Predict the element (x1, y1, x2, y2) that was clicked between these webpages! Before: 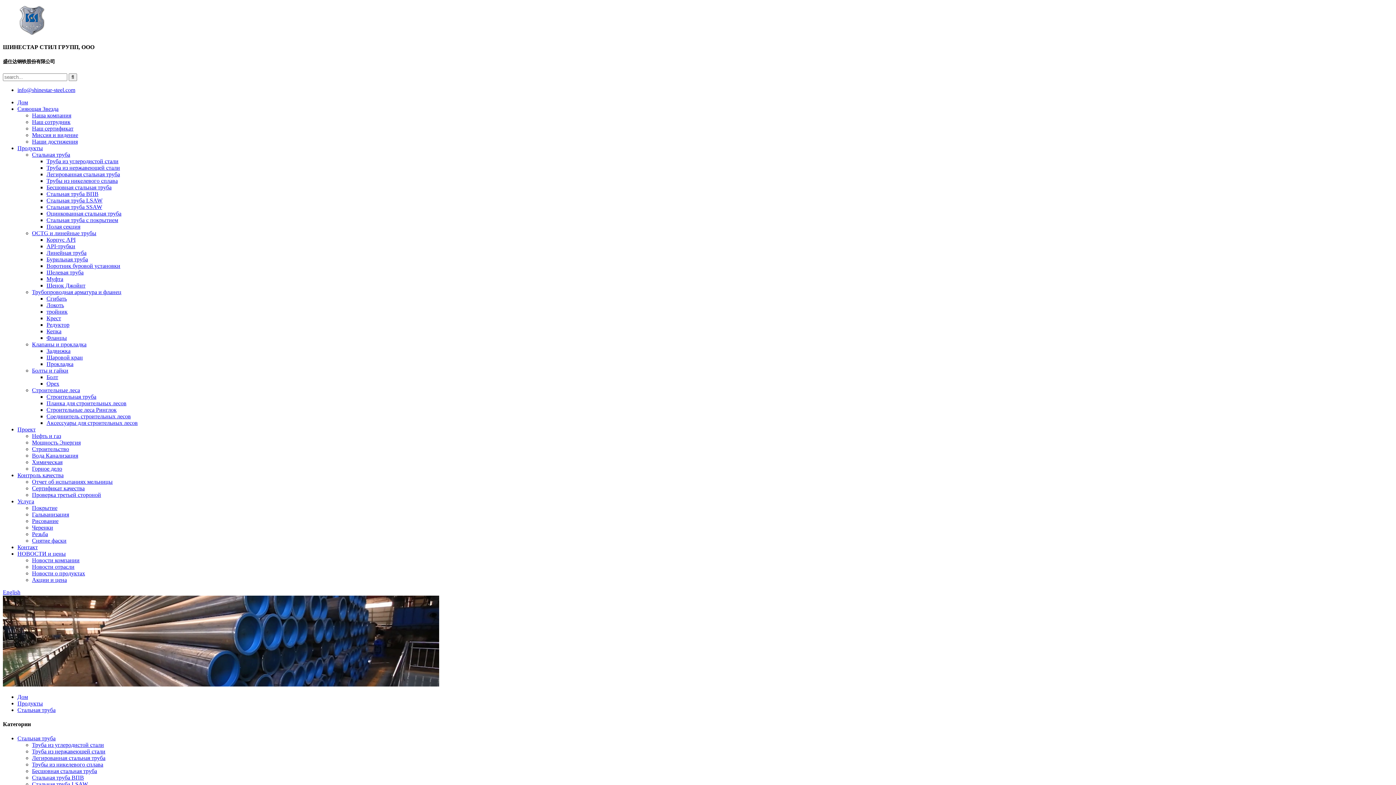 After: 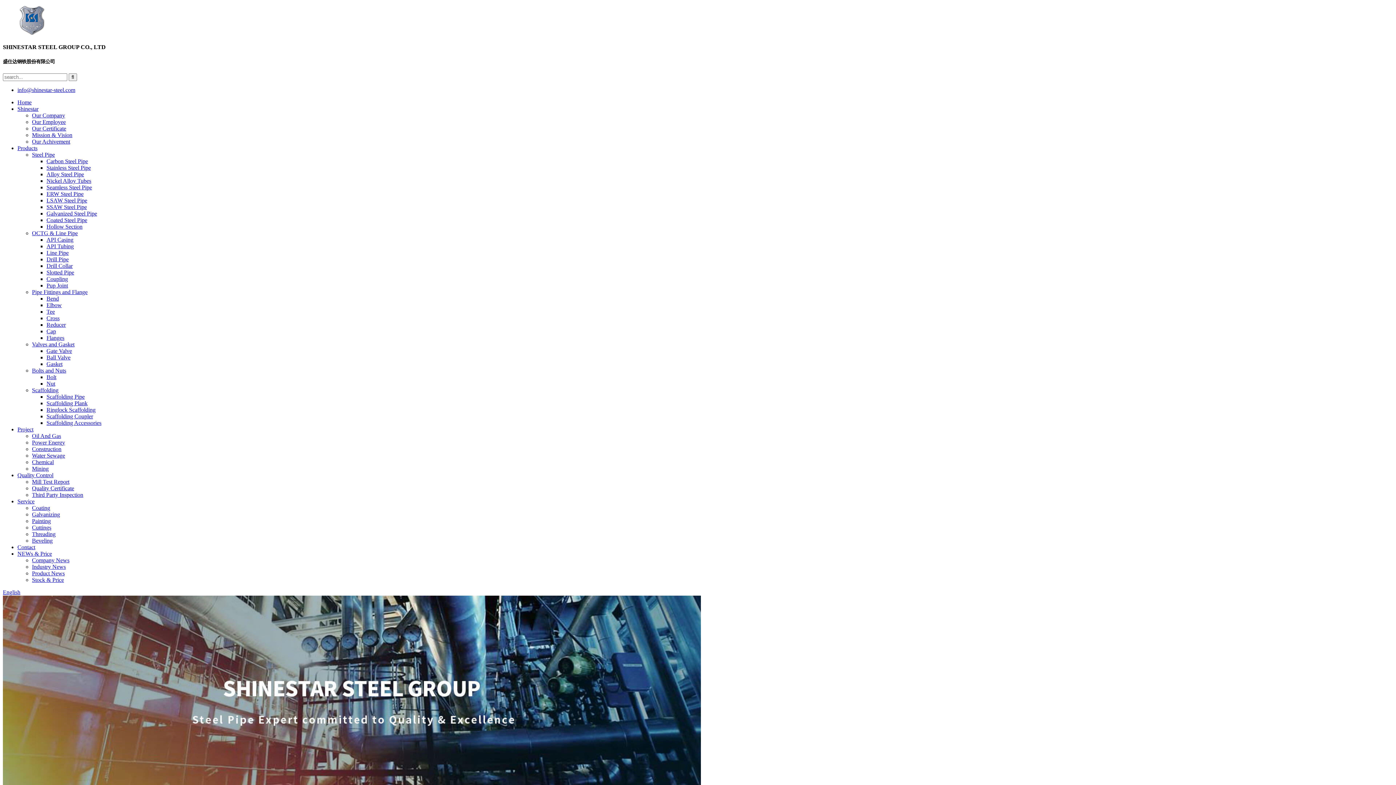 Action: bbox: (2, 589, 20, 595) label: English